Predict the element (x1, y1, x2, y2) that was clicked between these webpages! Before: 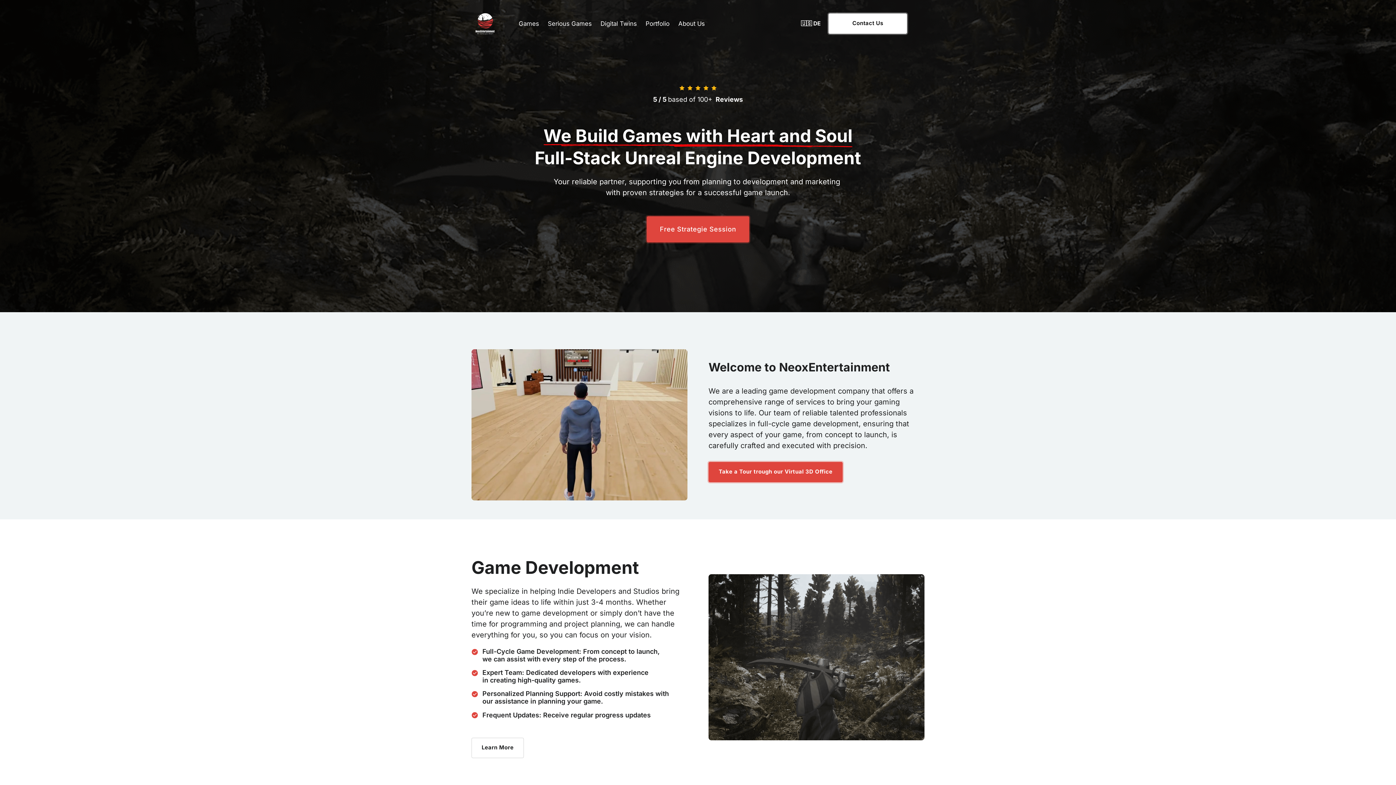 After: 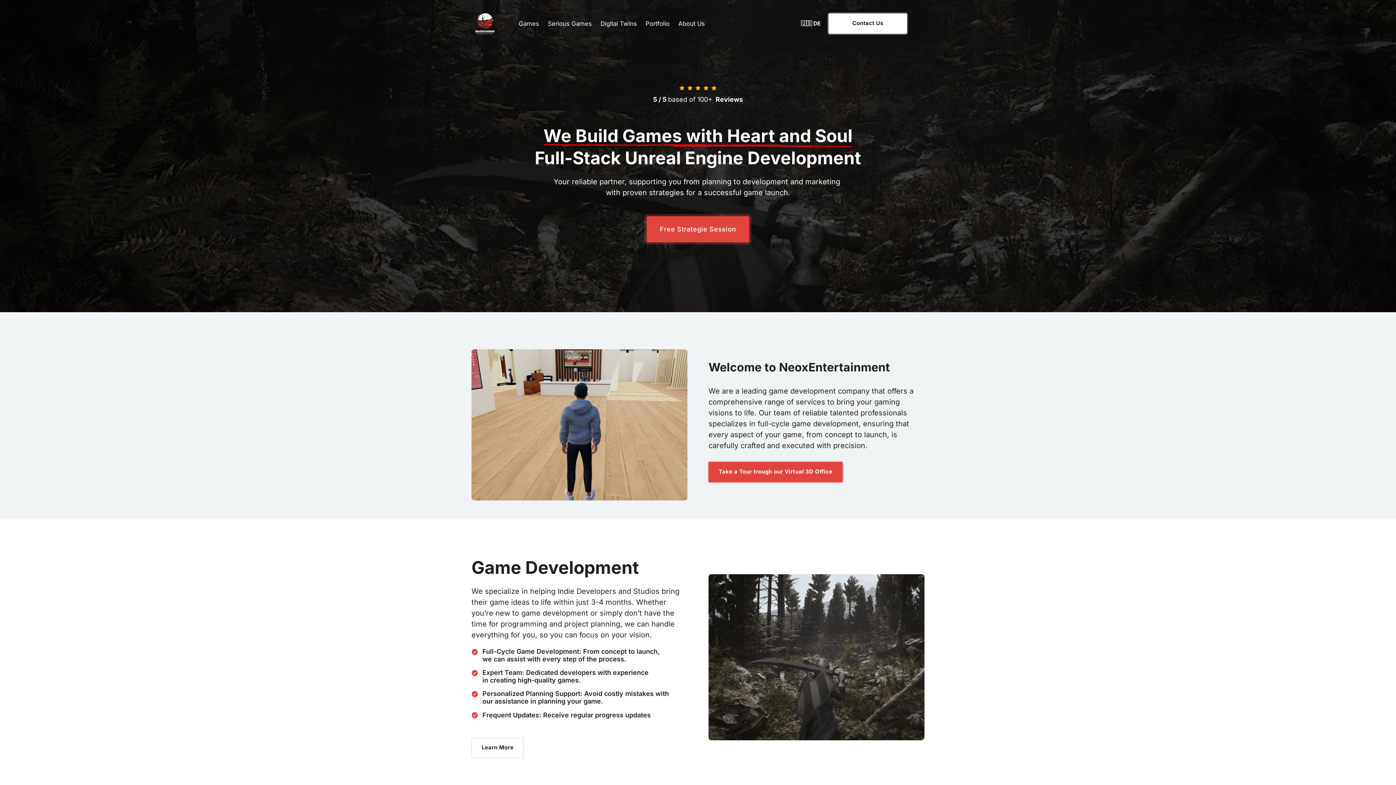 Action: label: Free Strategie Session bbox: (646, 216, 749, 242)